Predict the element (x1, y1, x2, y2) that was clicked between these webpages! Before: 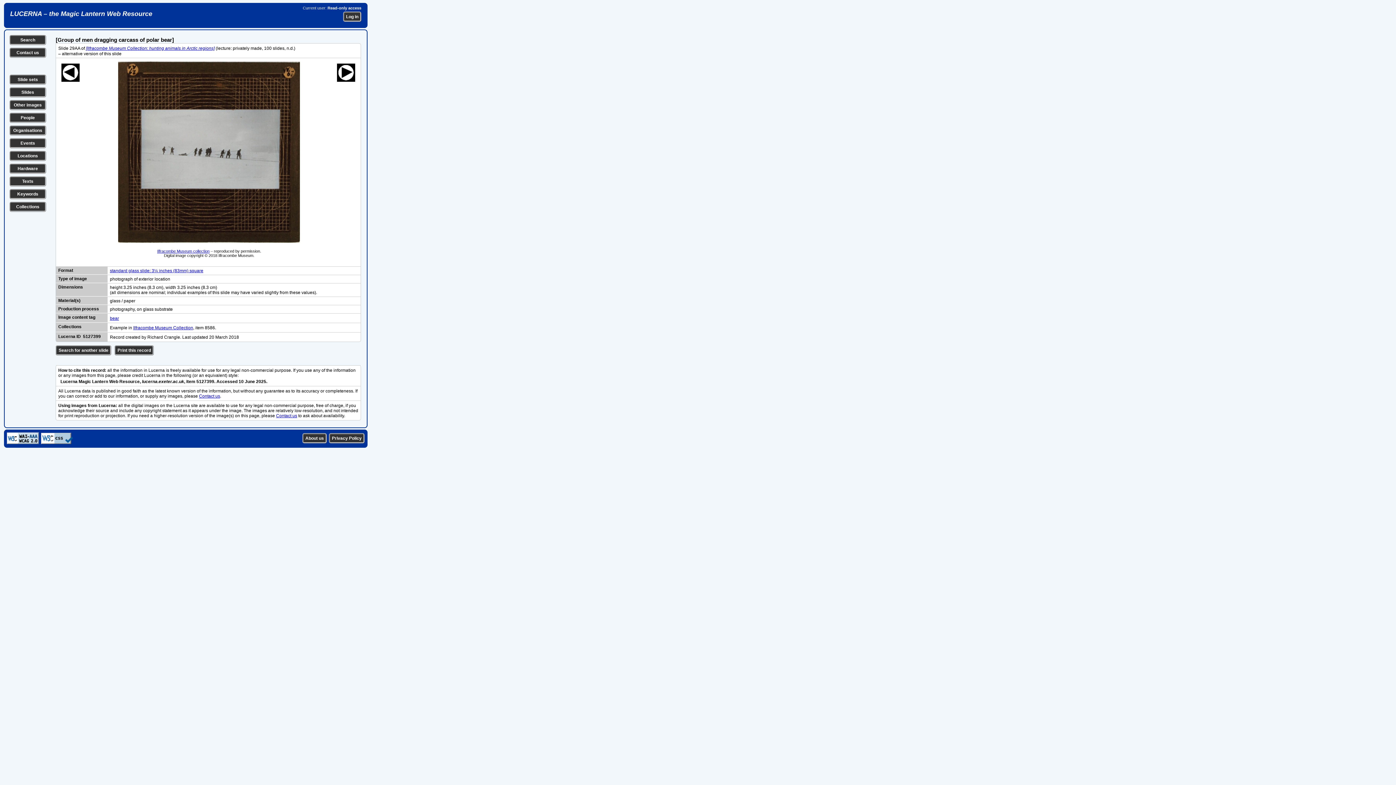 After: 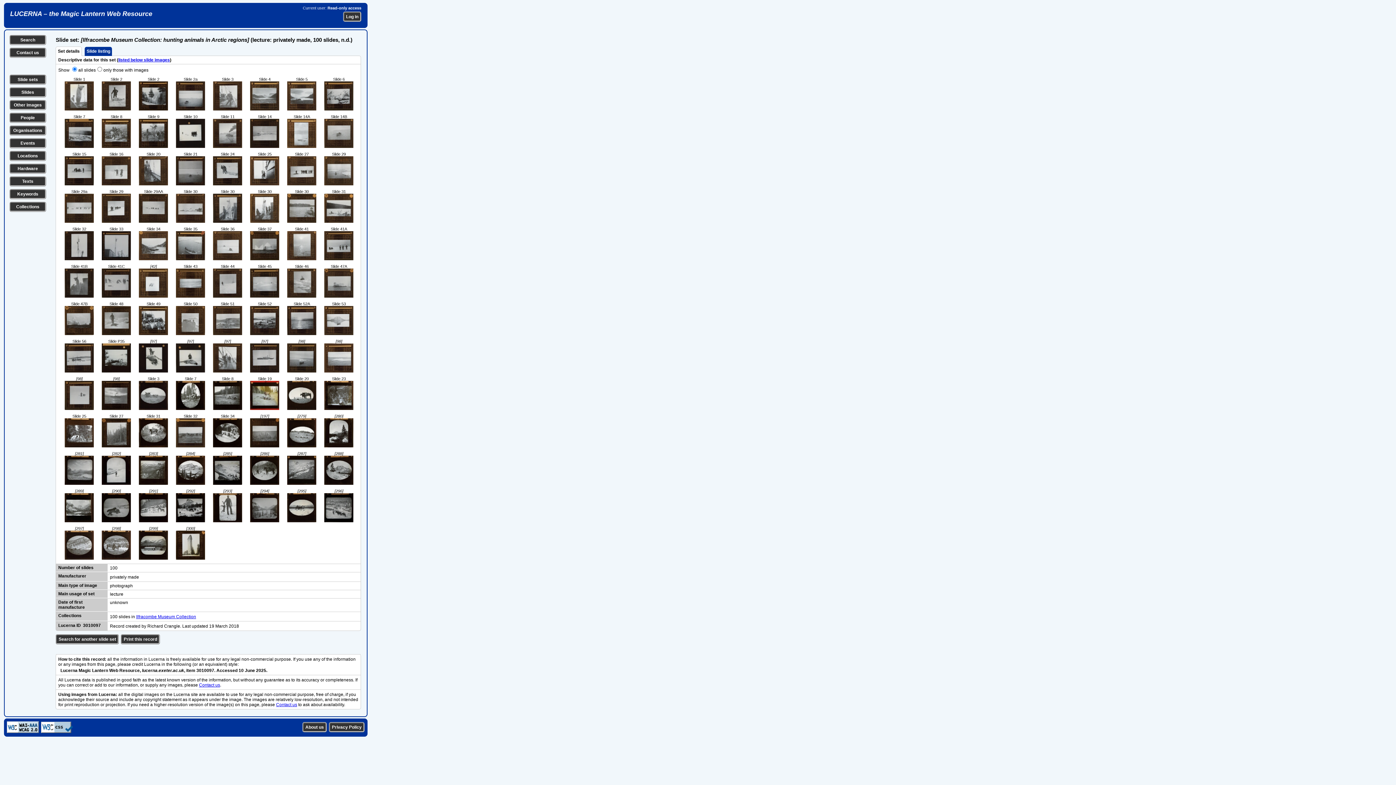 Action: label: [Ilfracombe Museum Collection: hunting animals in Arctic regions] bbox: (85, 45, 214, 50)